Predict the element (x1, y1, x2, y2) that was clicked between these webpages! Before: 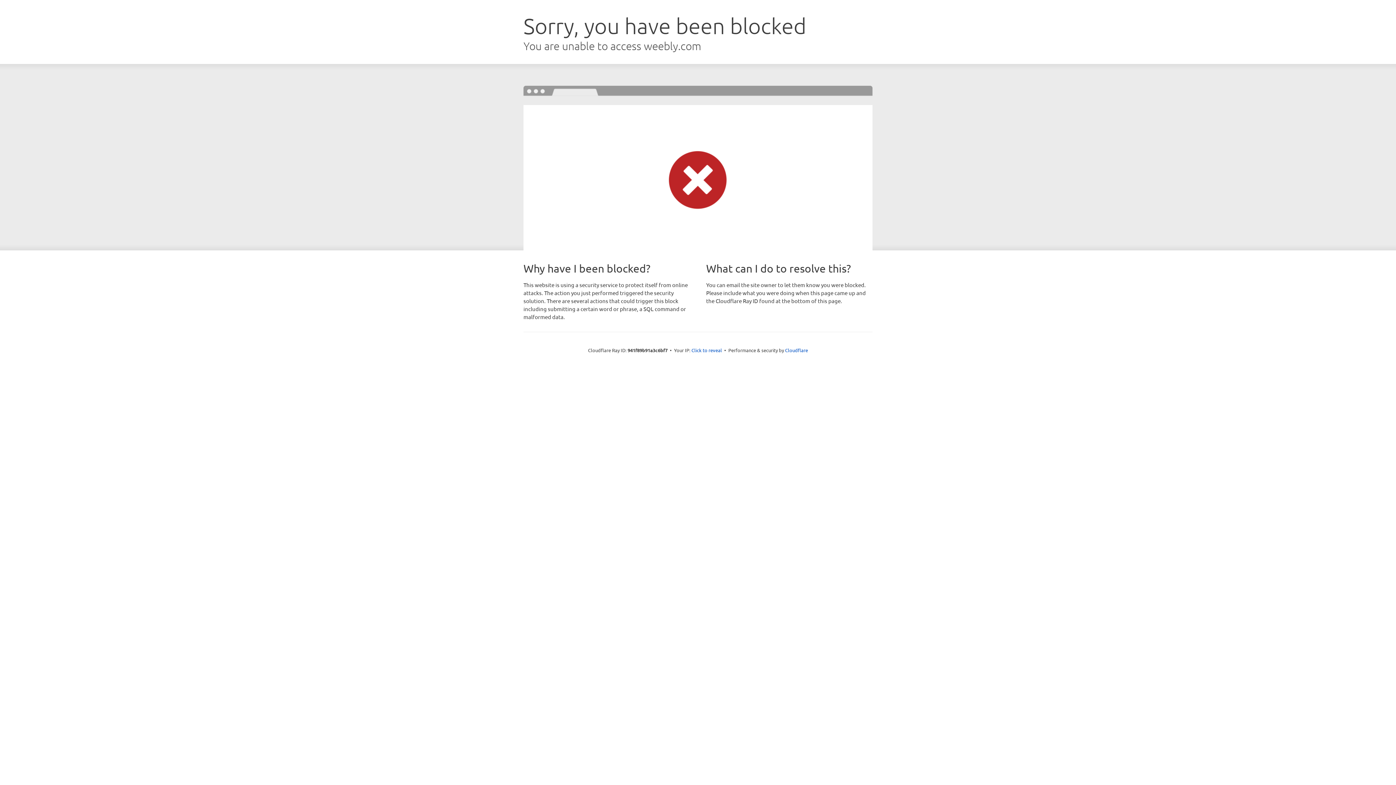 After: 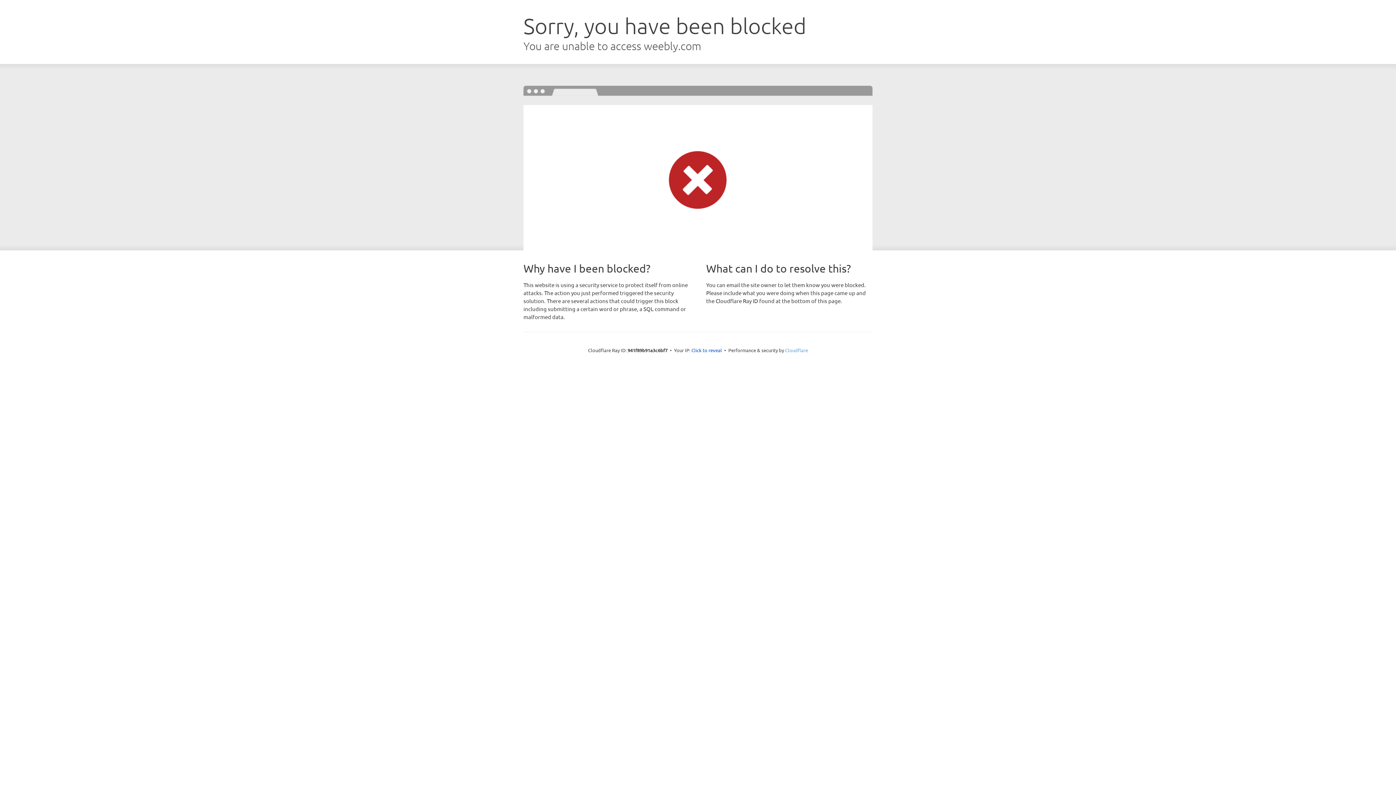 Action: label: Cloudflare bbox: (785, 347, 808, 353)